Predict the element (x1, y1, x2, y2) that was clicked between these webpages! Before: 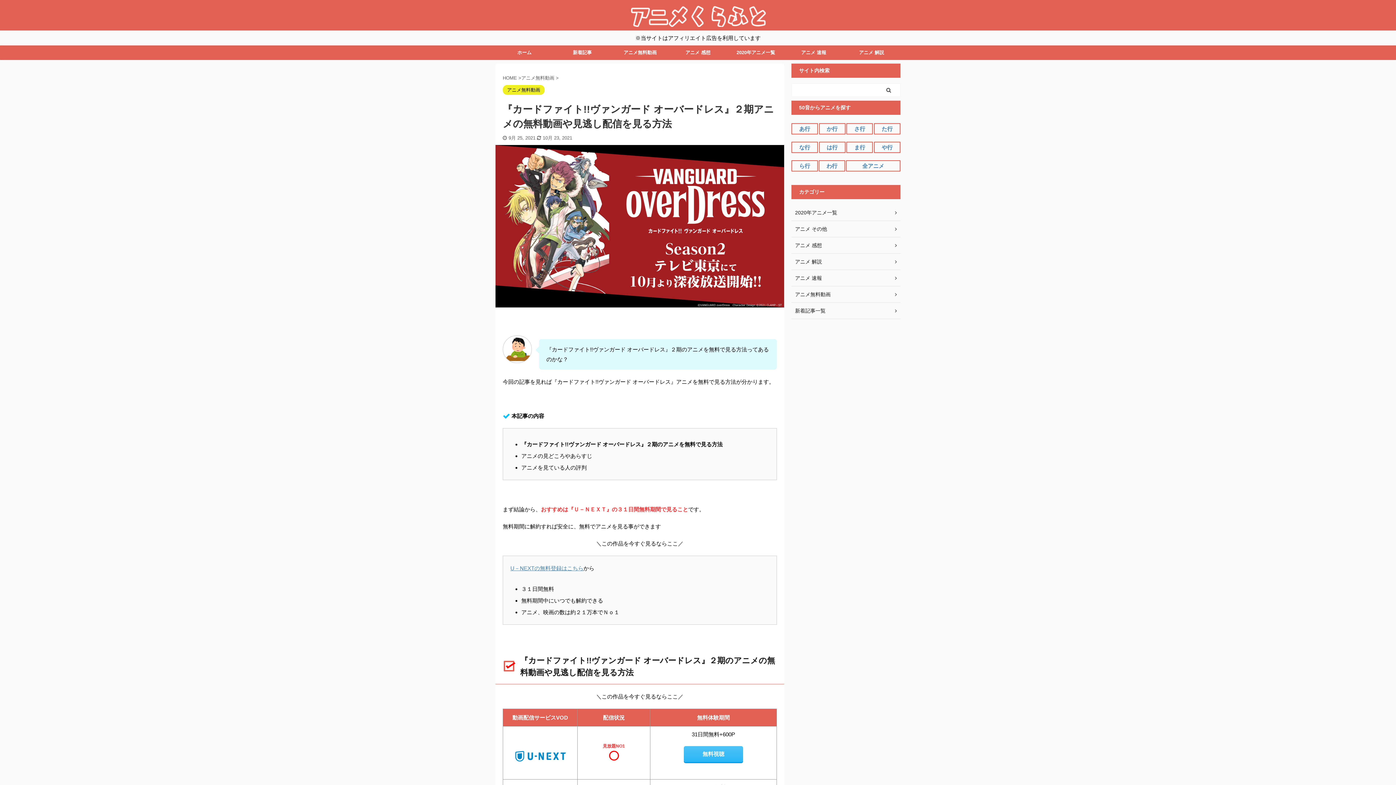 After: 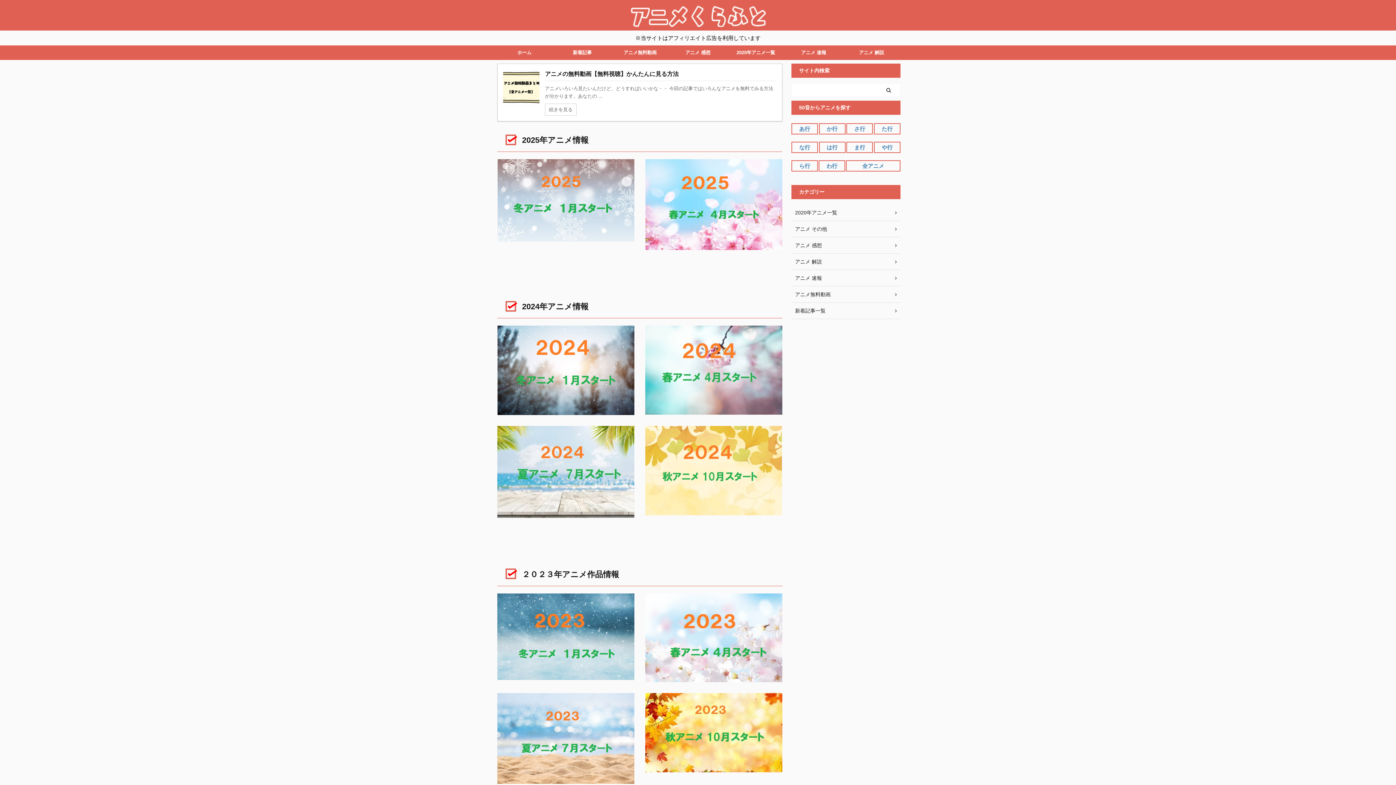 Action: bbox: (629, 26, 767, 26)